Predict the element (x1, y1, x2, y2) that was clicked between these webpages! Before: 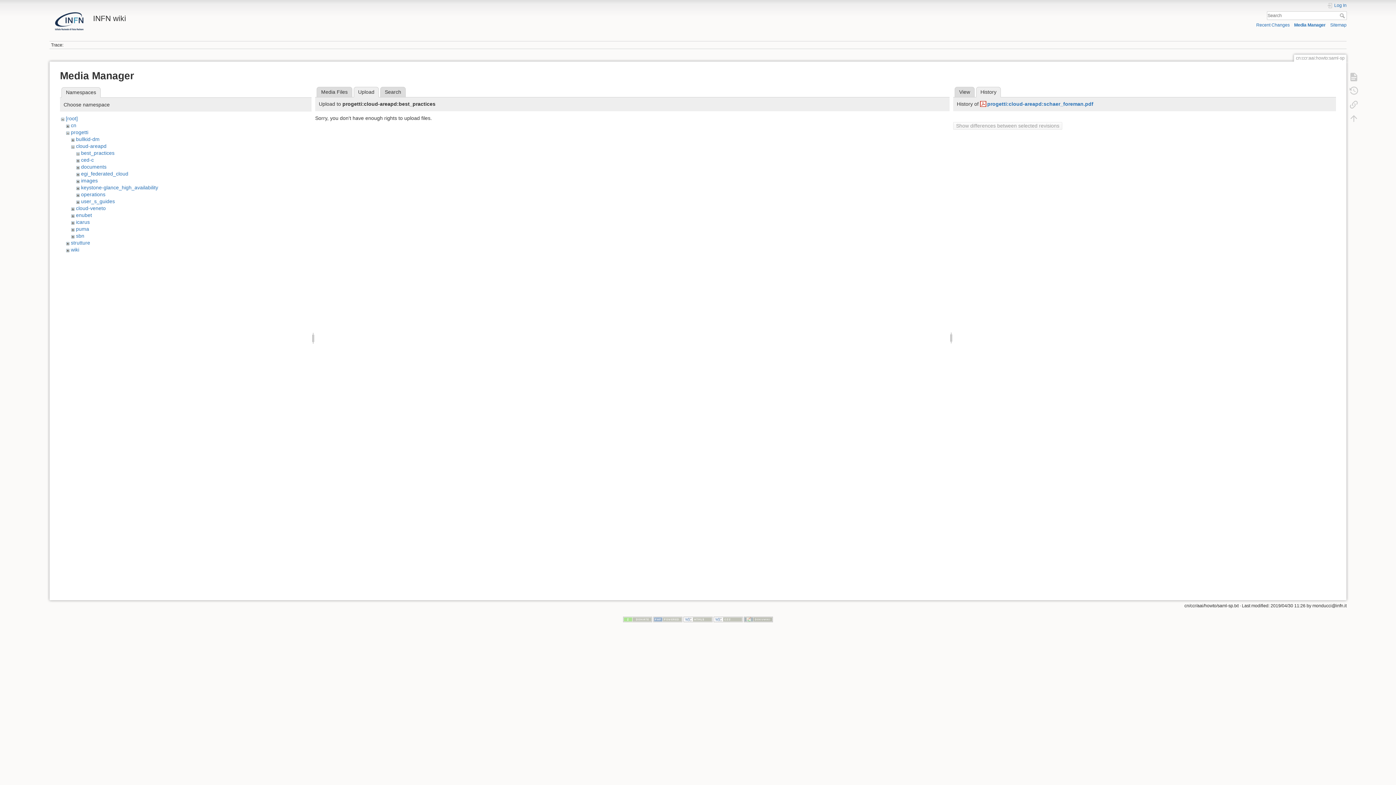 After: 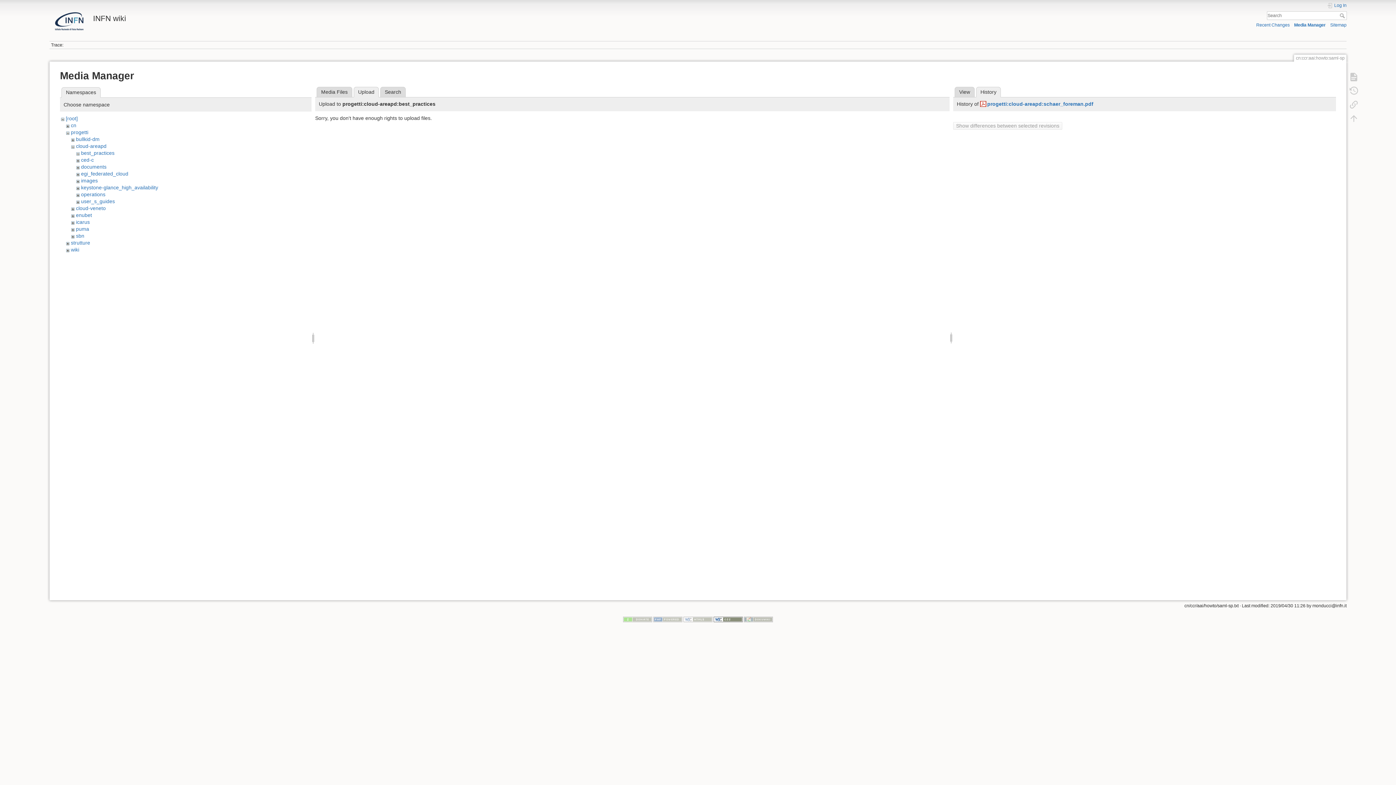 Action: bbox: (713, 617, 742, 622)